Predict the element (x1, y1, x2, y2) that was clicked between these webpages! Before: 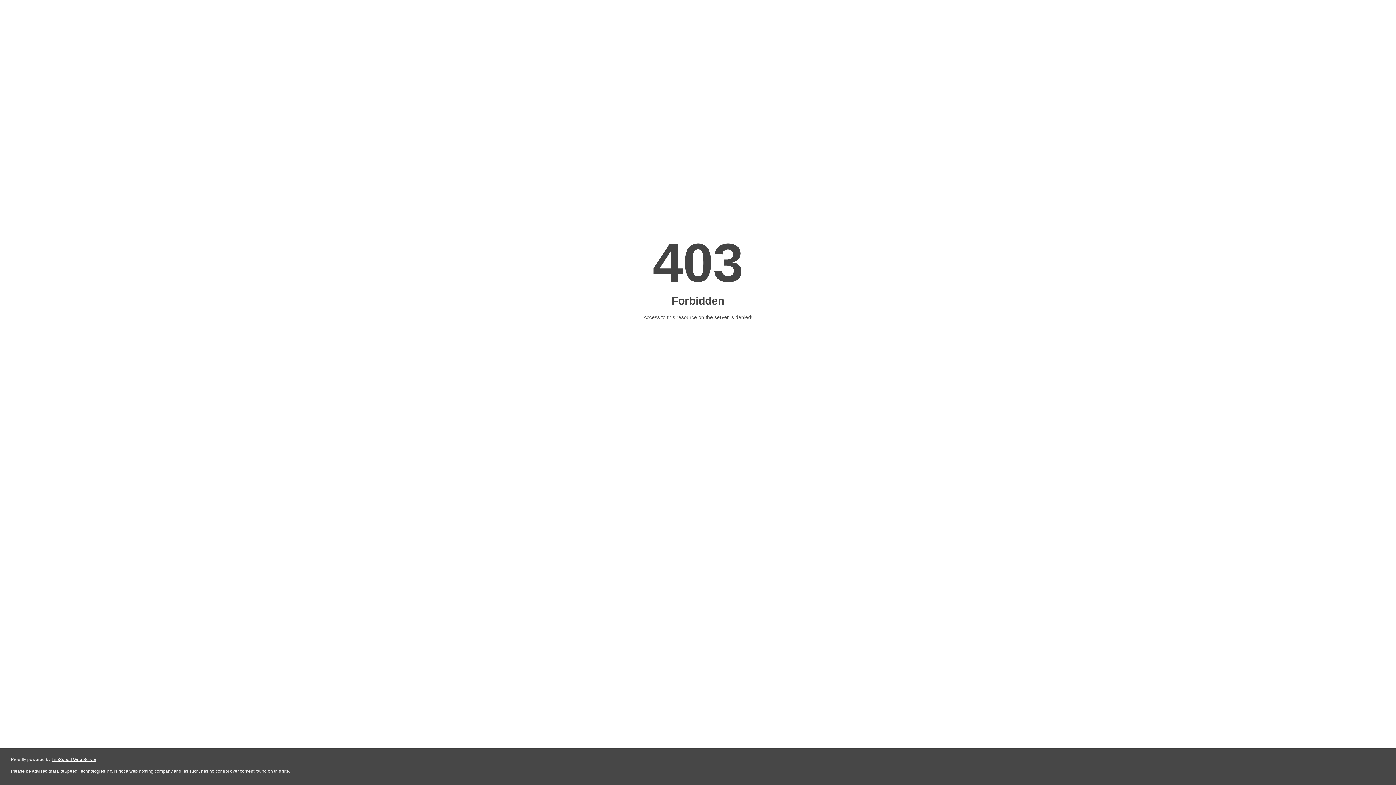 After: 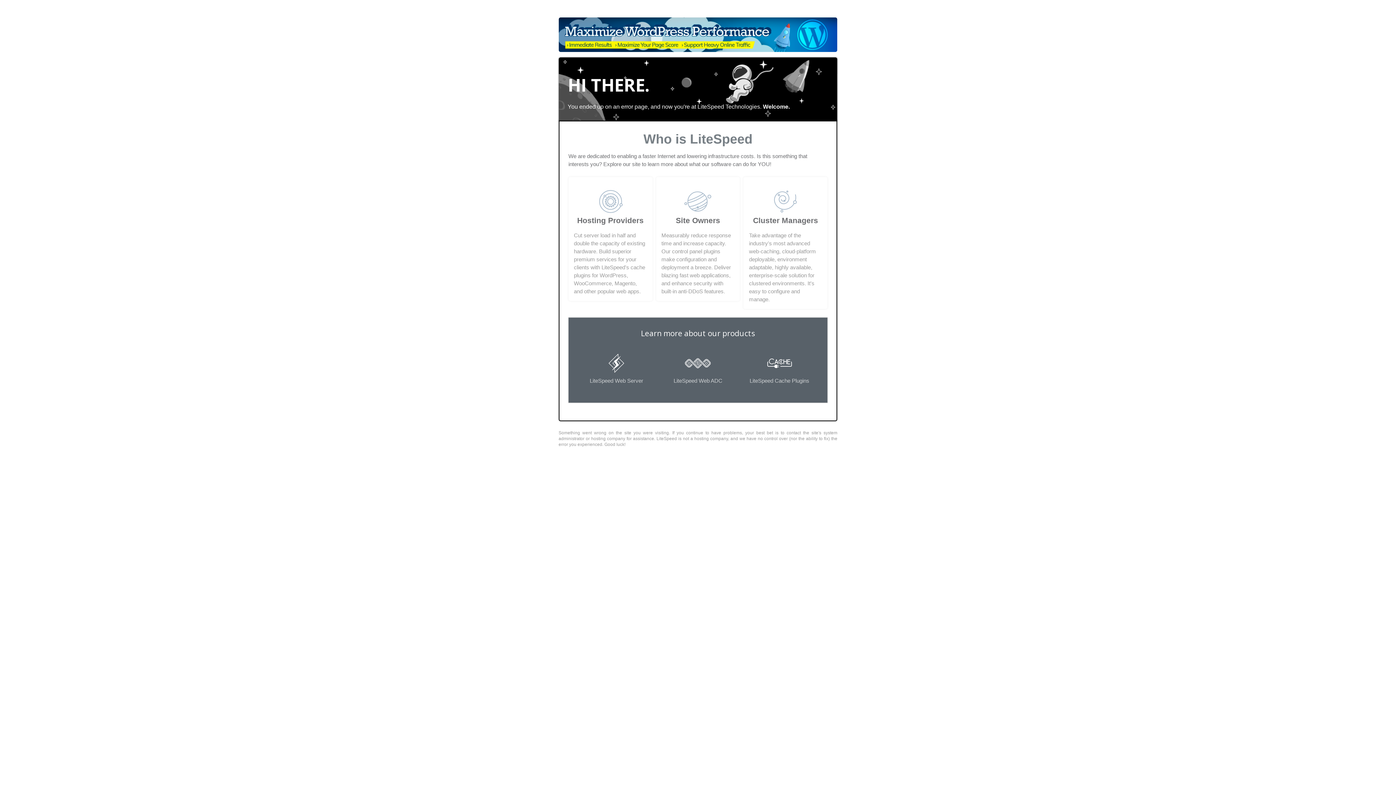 Action: bbox: (51, 757, 96, 762) label: LiteSpeed Web Server